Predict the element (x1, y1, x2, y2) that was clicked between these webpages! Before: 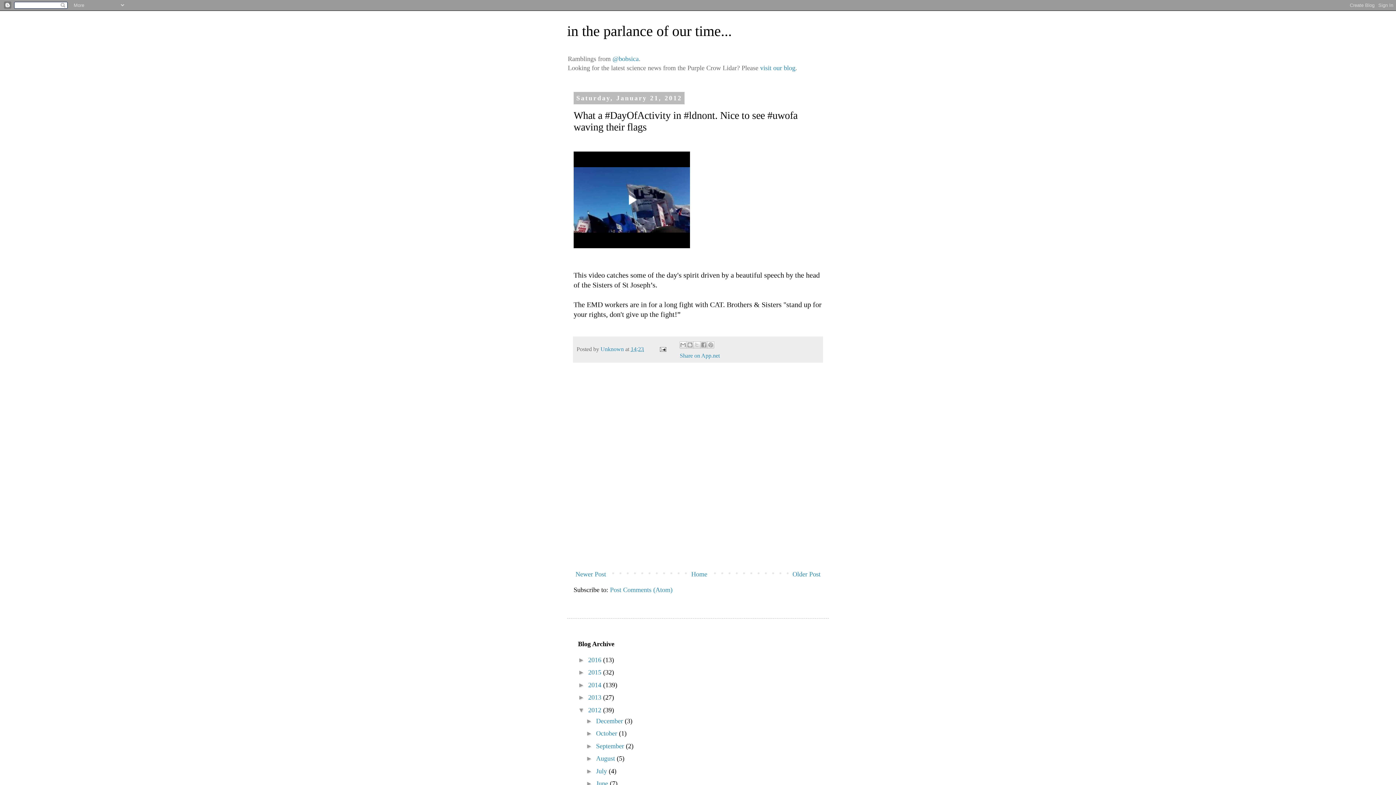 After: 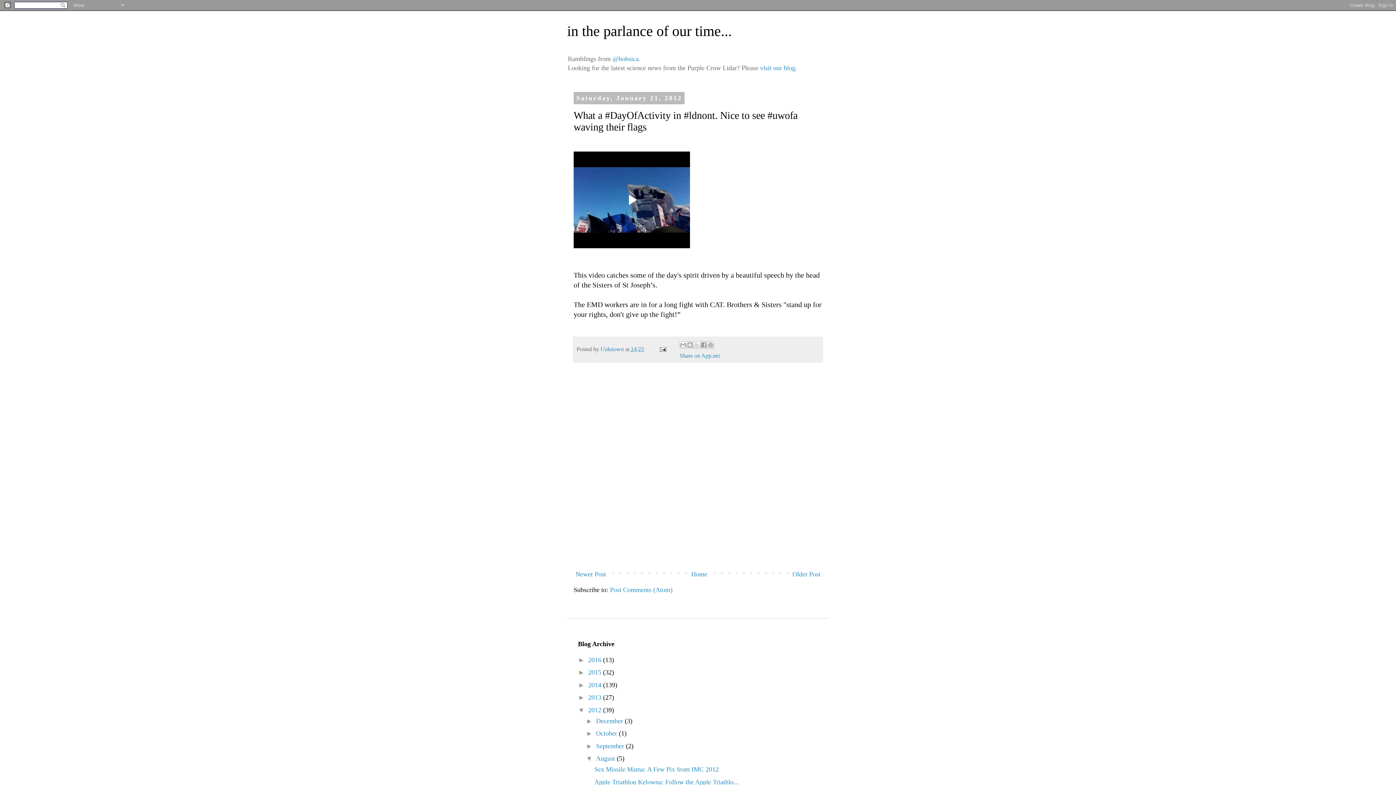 Action: label: ►   bbox: (586, 755, 596, 762)